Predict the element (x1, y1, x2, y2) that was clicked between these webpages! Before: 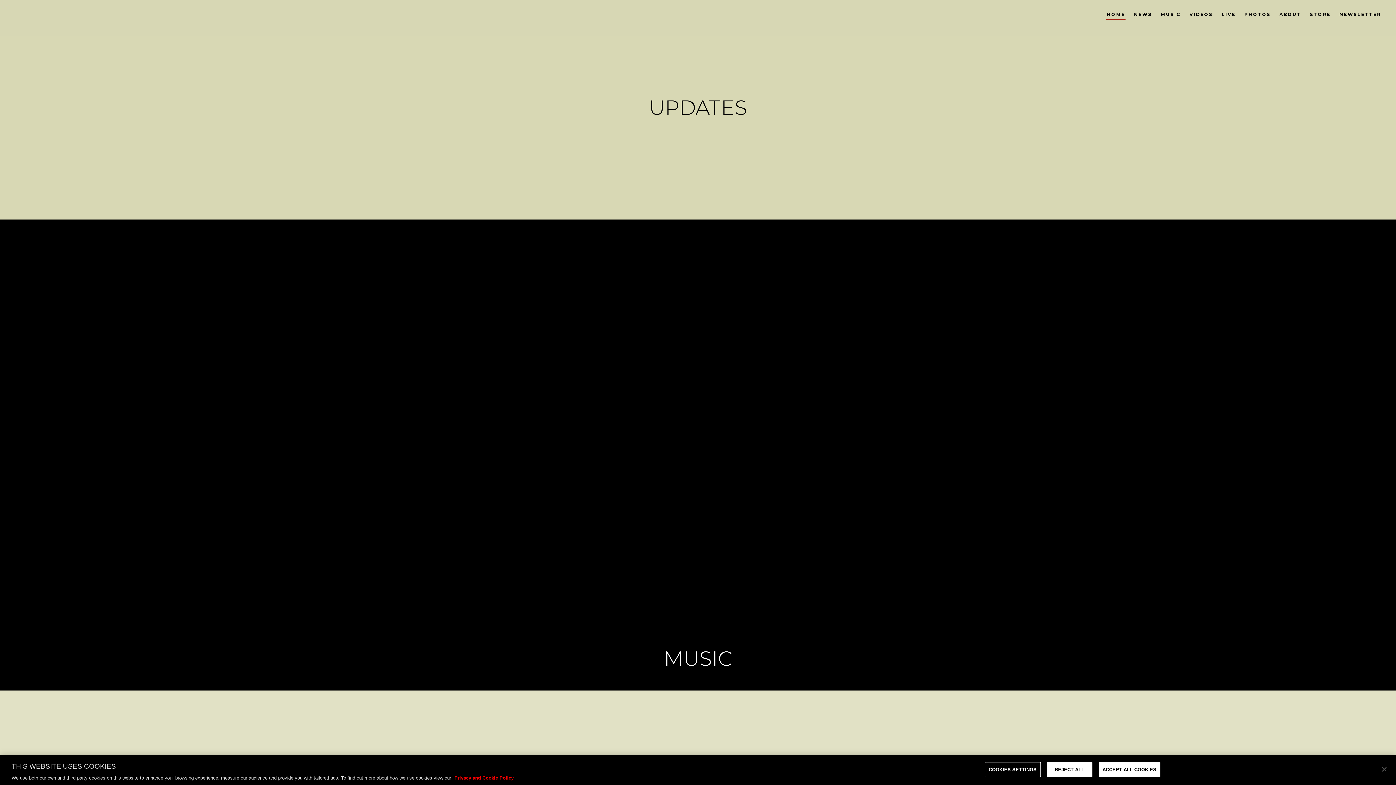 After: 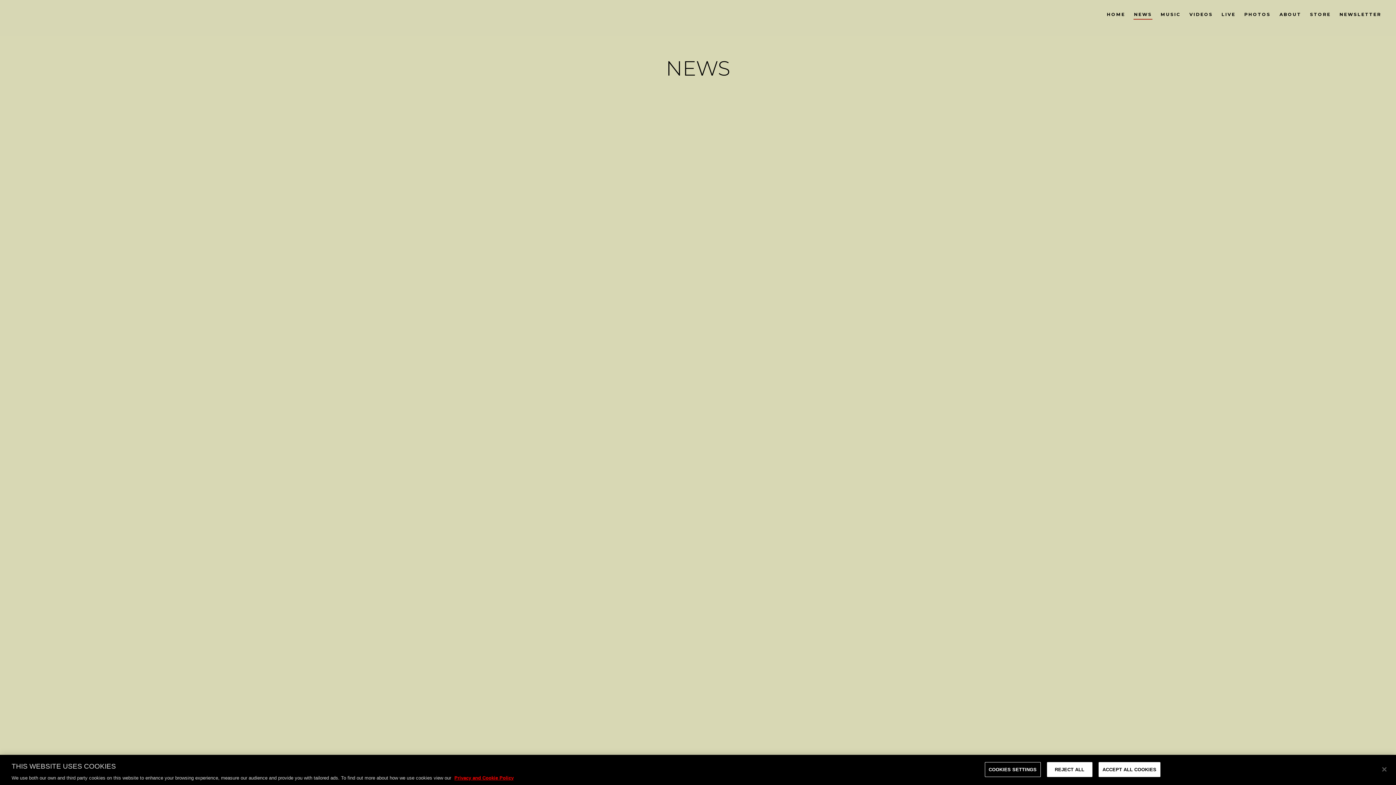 Action: label: NEWS bbox: (1133, 10, 1152, 18)